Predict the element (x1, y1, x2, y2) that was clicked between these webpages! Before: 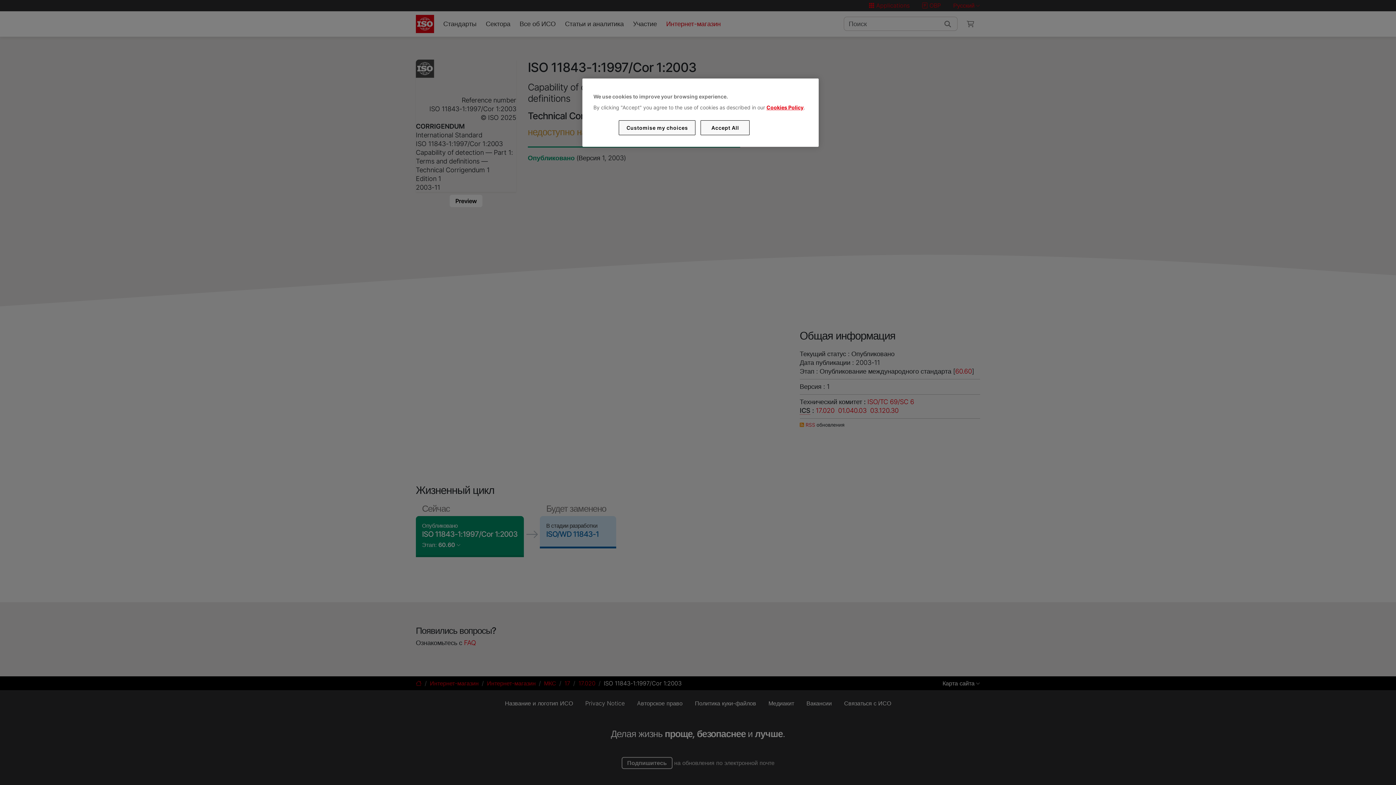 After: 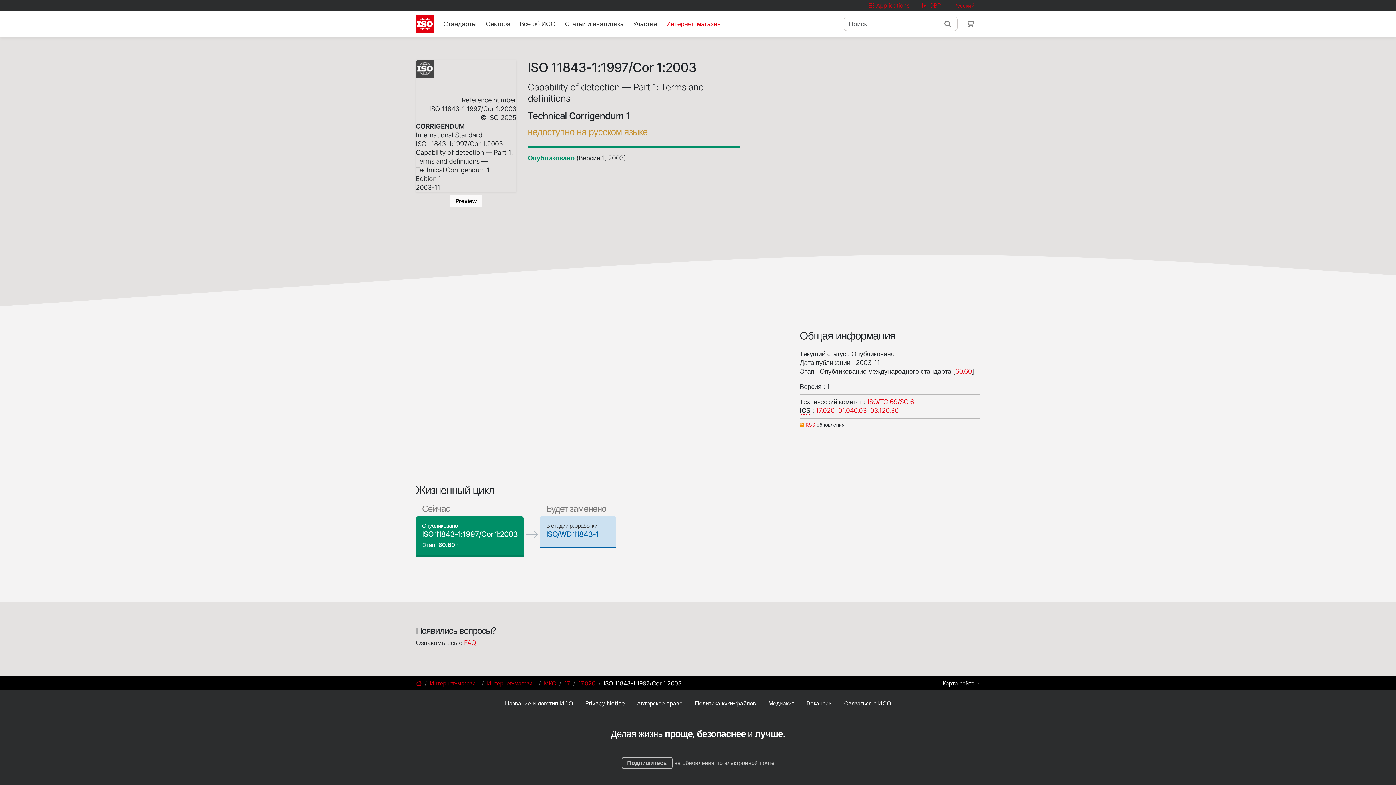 Action: label: Accept All bbox: (700, 120, 749, 135)